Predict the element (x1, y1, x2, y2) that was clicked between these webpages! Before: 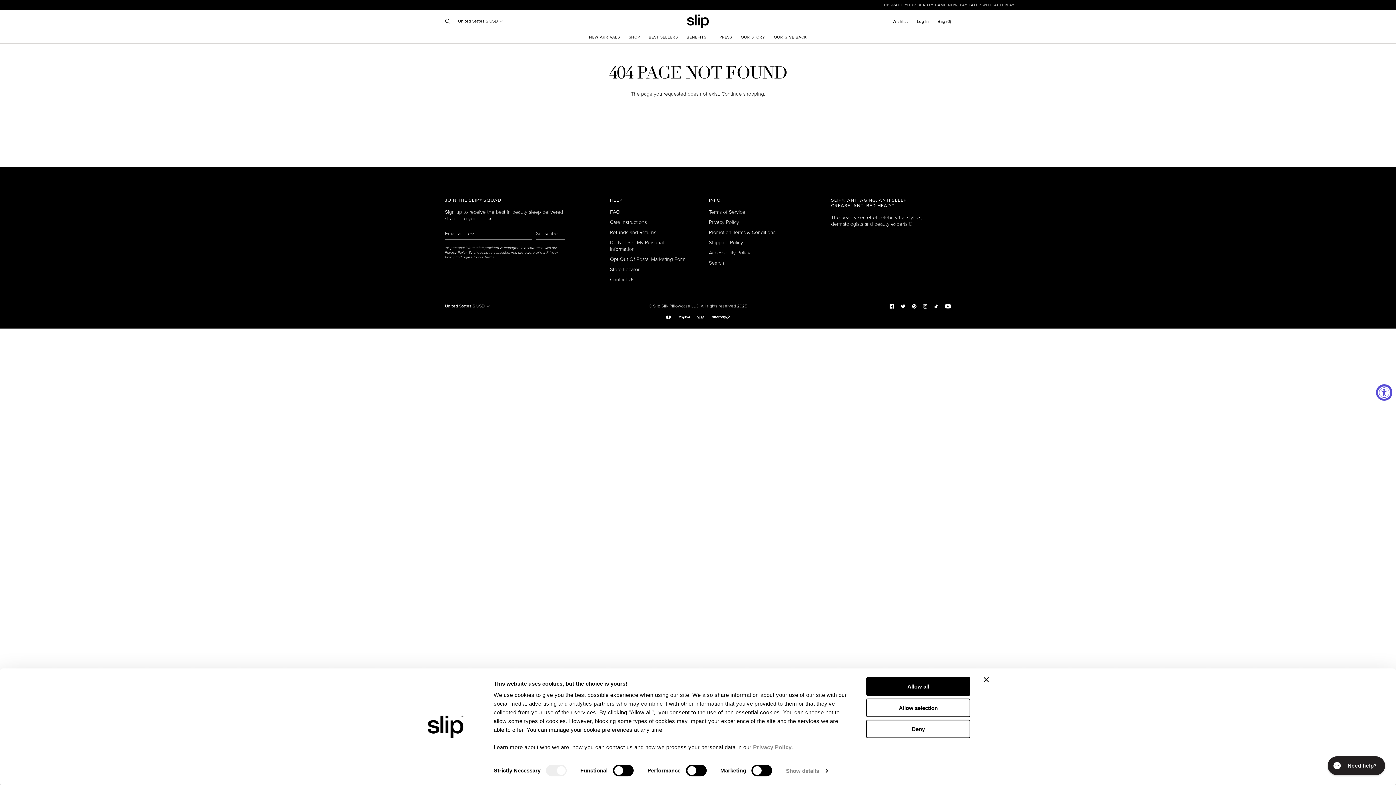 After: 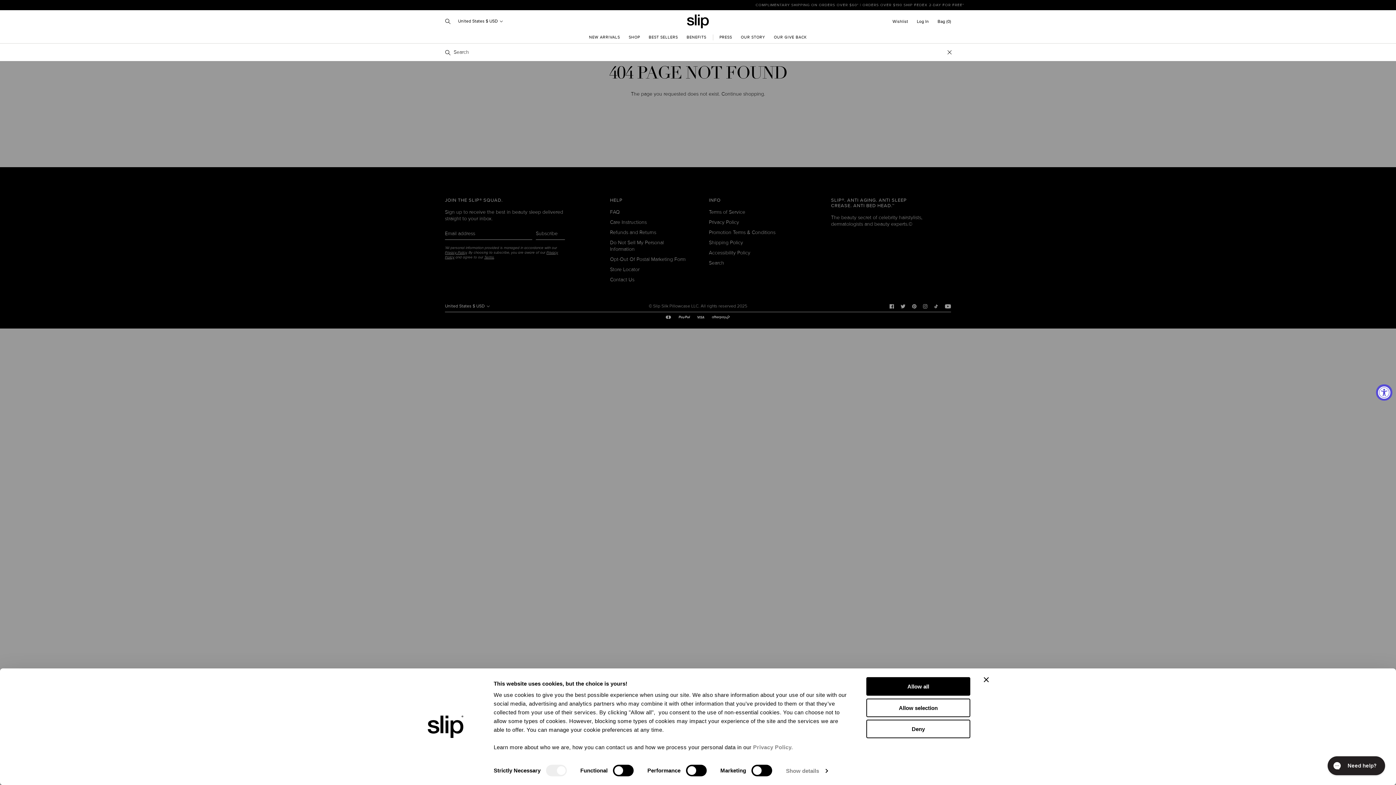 Action: bbox: (440, 14, 455, 28) label: Search